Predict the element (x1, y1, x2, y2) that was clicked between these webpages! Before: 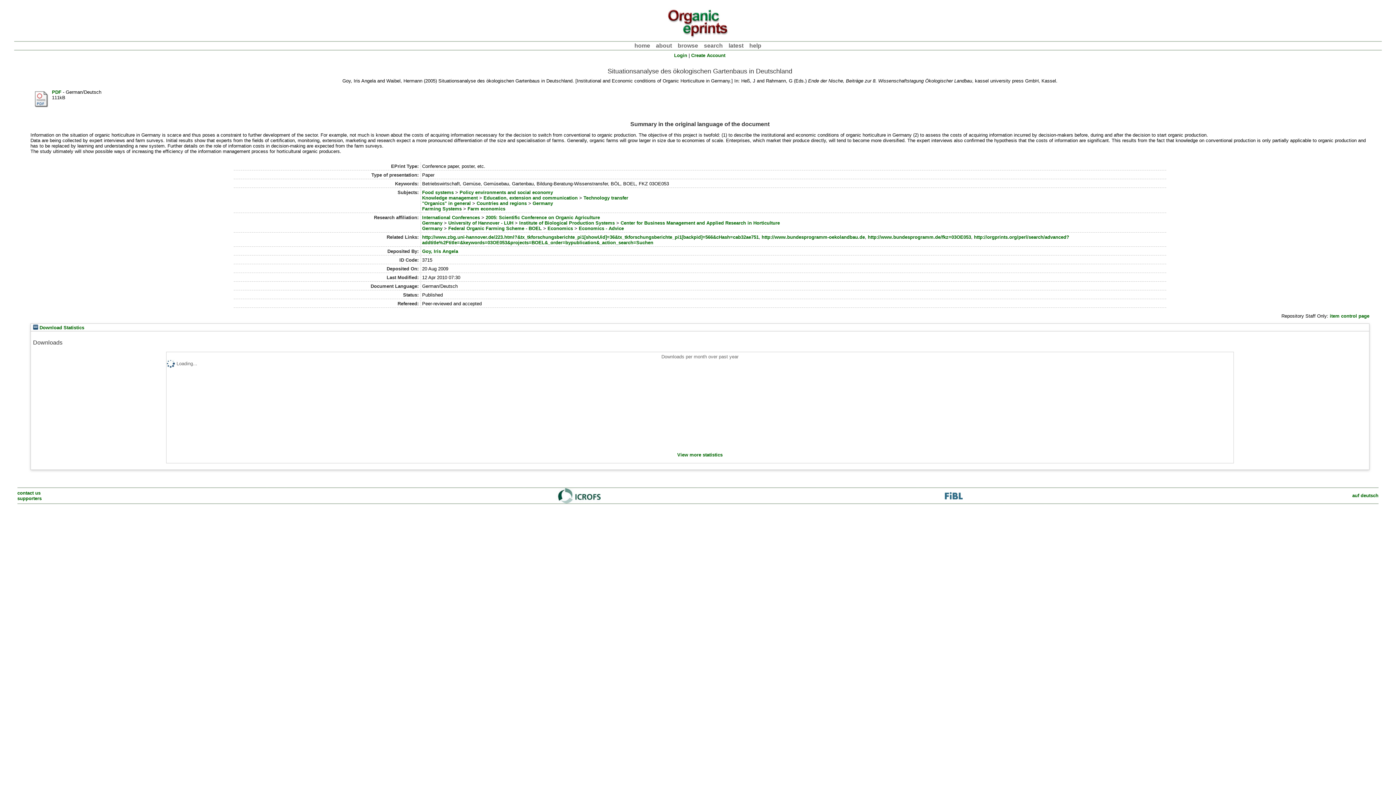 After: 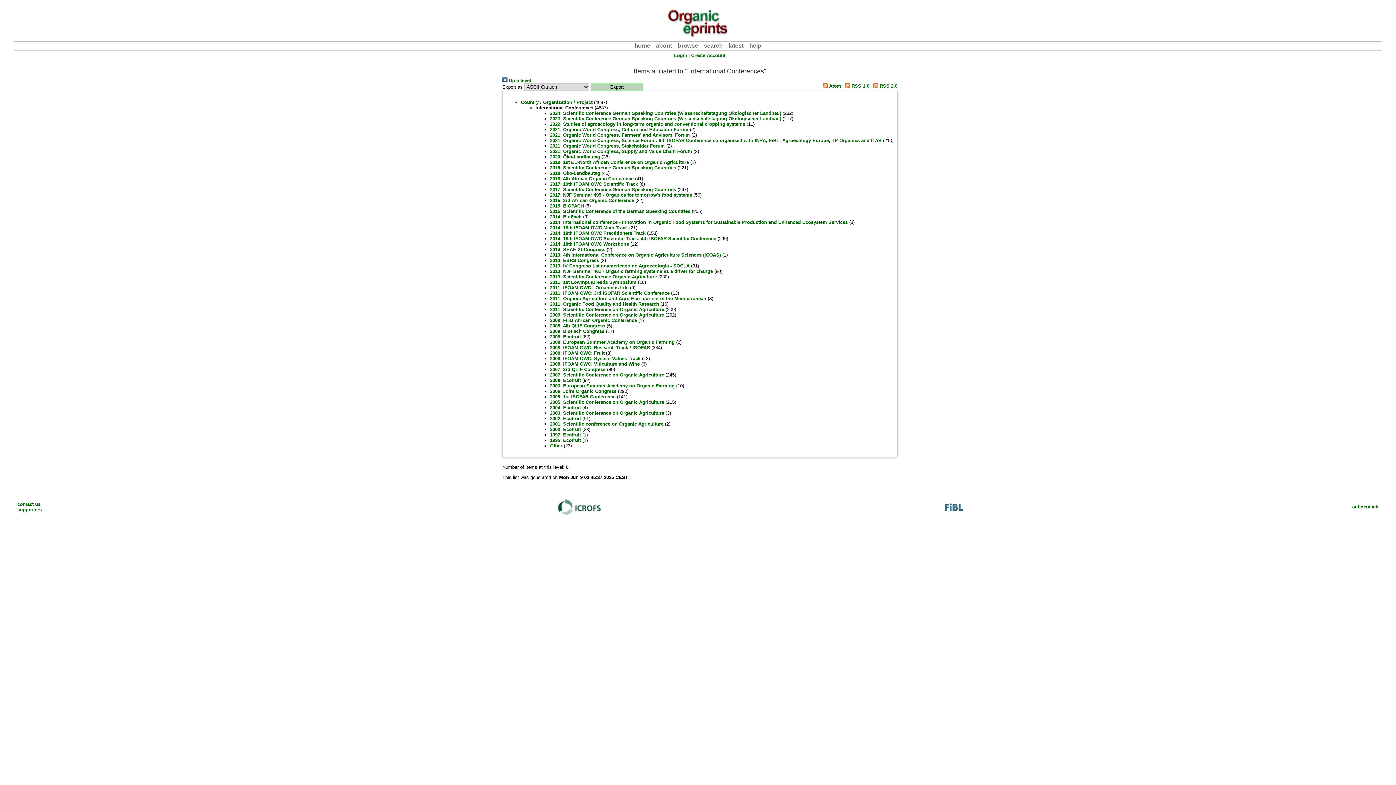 Action: label: International Conferences bbox: (422, 215, 480, 220)